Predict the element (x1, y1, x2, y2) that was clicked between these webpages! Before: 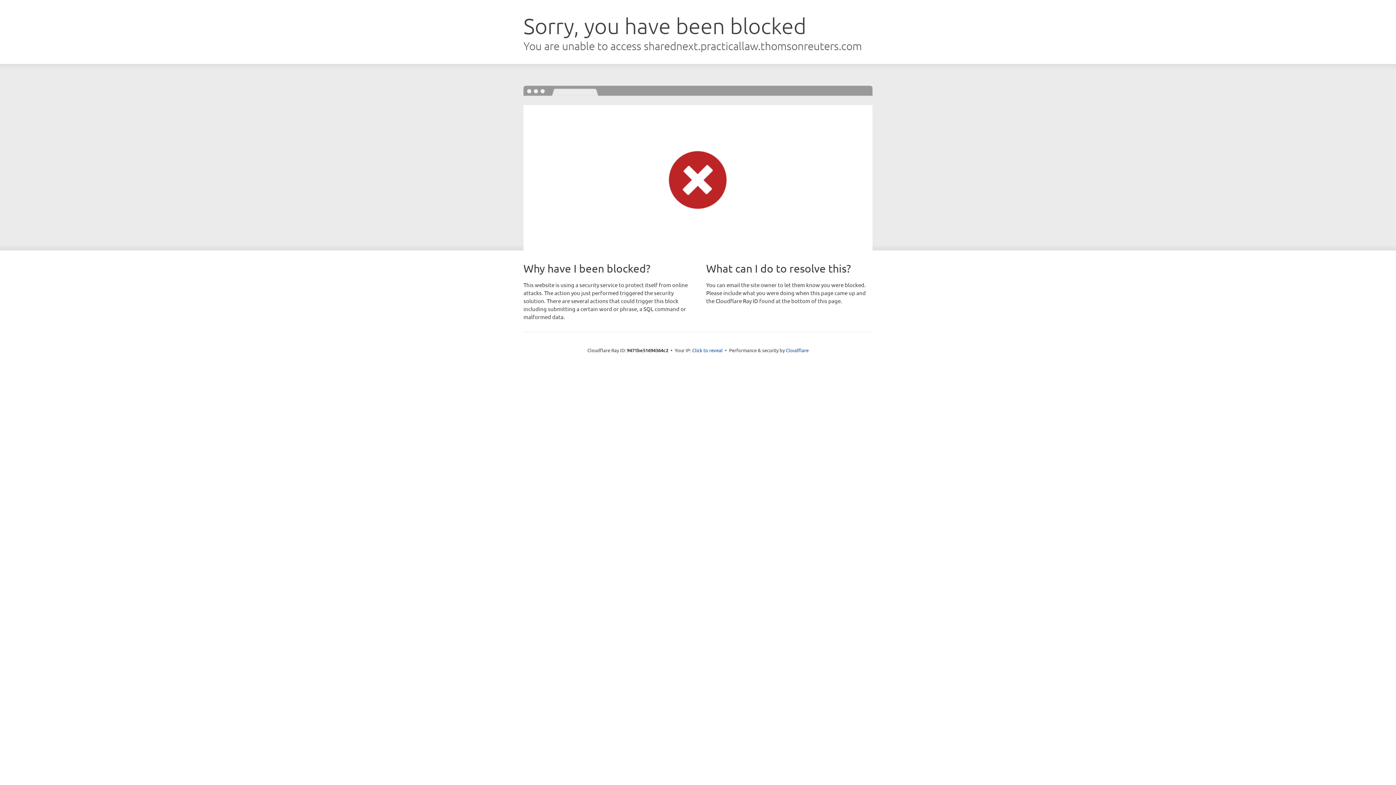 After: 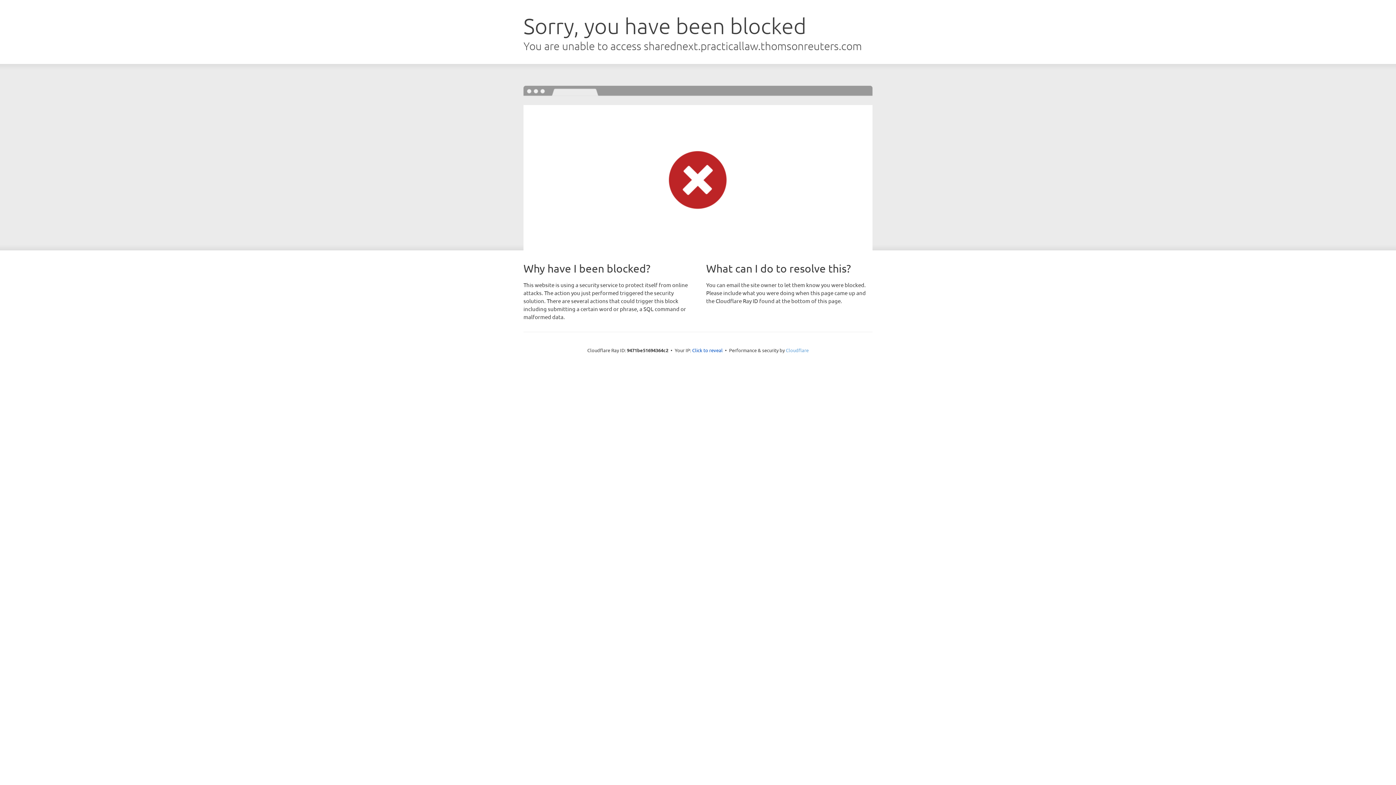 Action: bbox: (786, 347, 808, 353) label: Cloudflare